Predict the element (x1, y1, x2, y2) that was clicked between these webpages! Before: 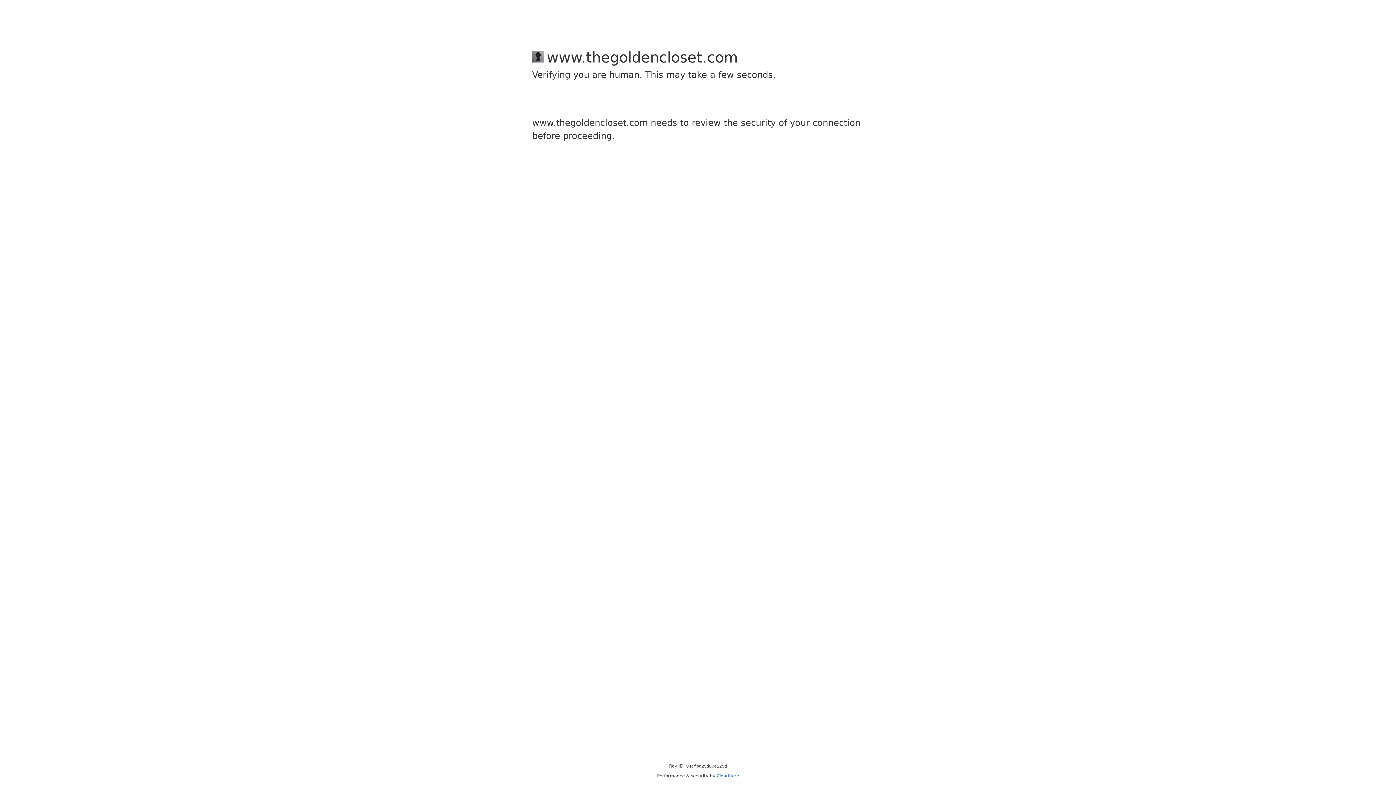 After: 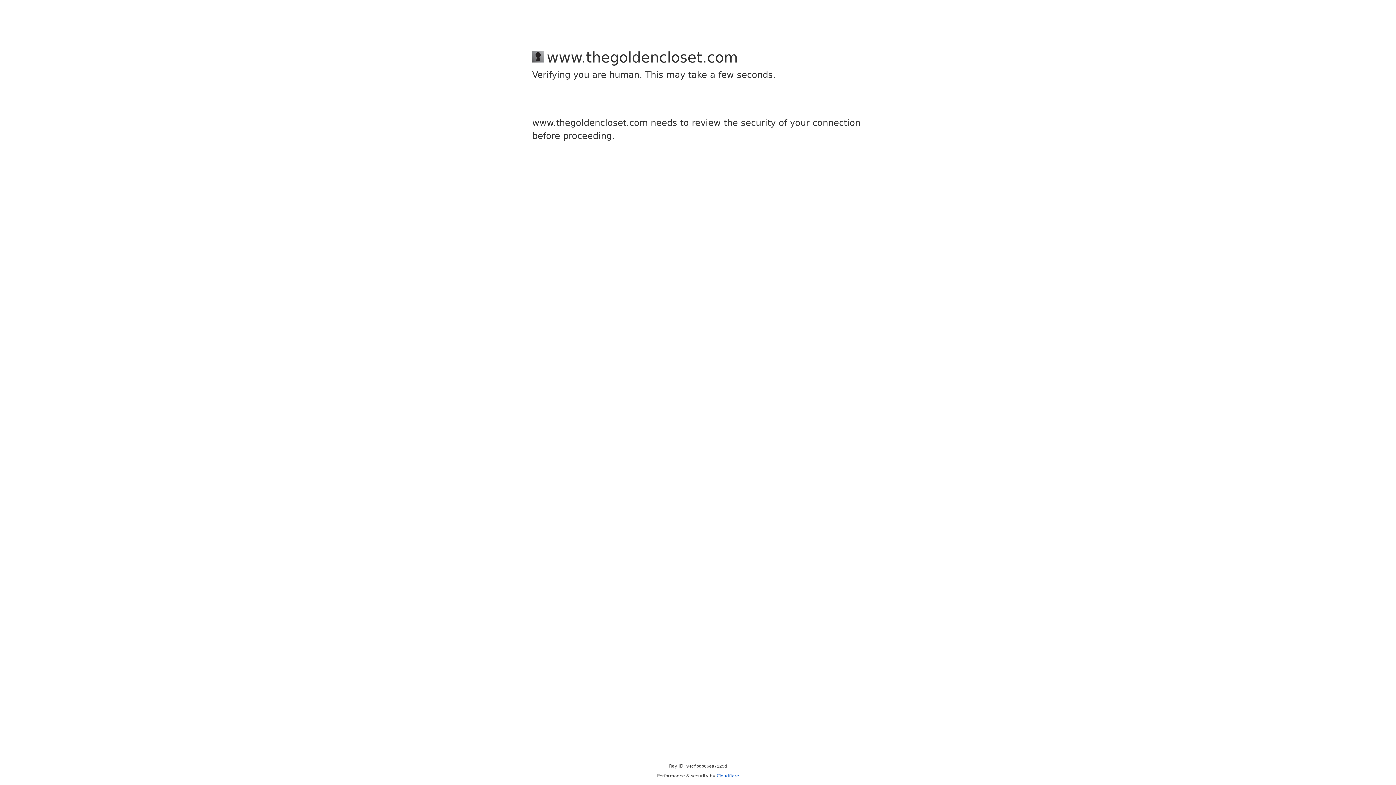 Action: bbox: (716, 773, 739, 778) label: Cloudflare